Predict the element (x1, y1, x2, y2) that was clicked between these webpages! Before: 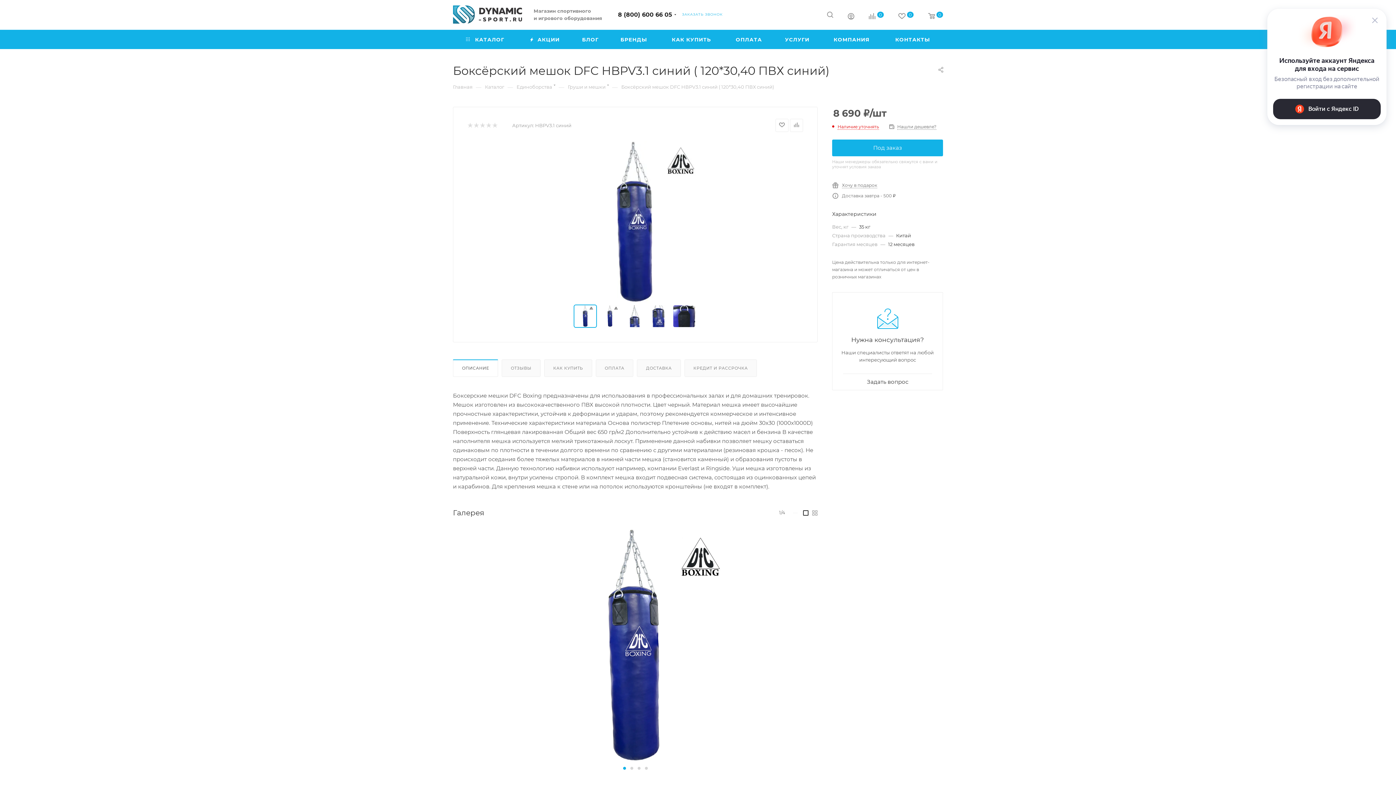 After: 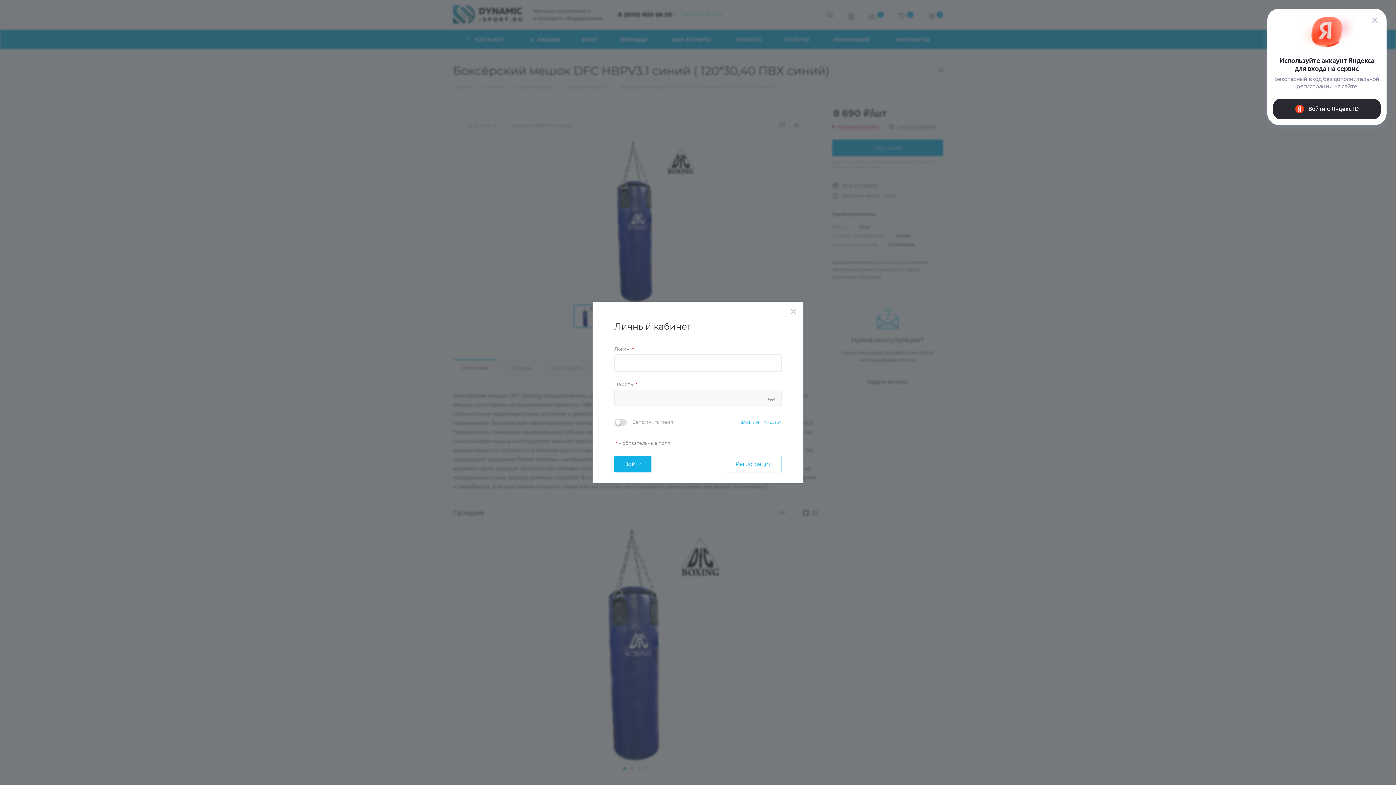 Action: bbox: (848, 12, 854, 19)